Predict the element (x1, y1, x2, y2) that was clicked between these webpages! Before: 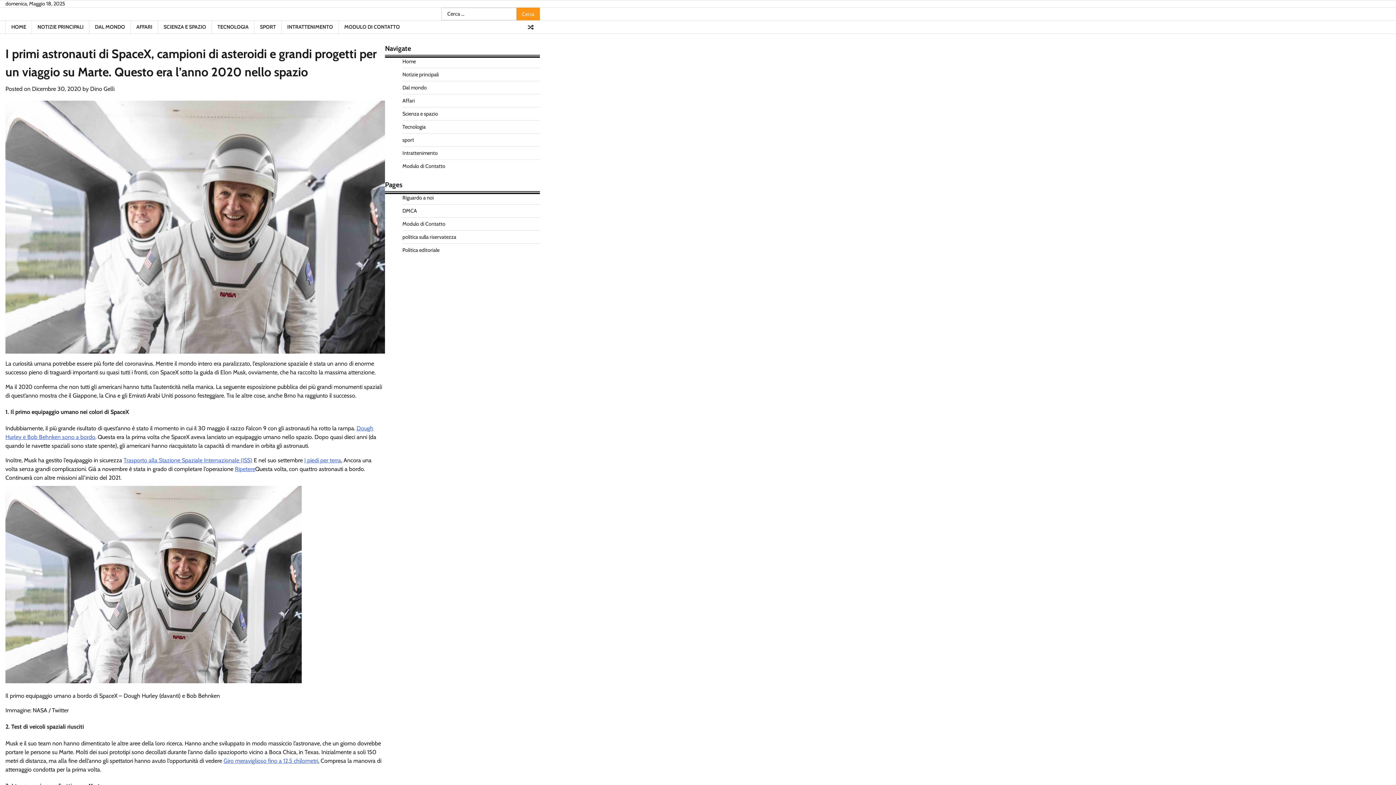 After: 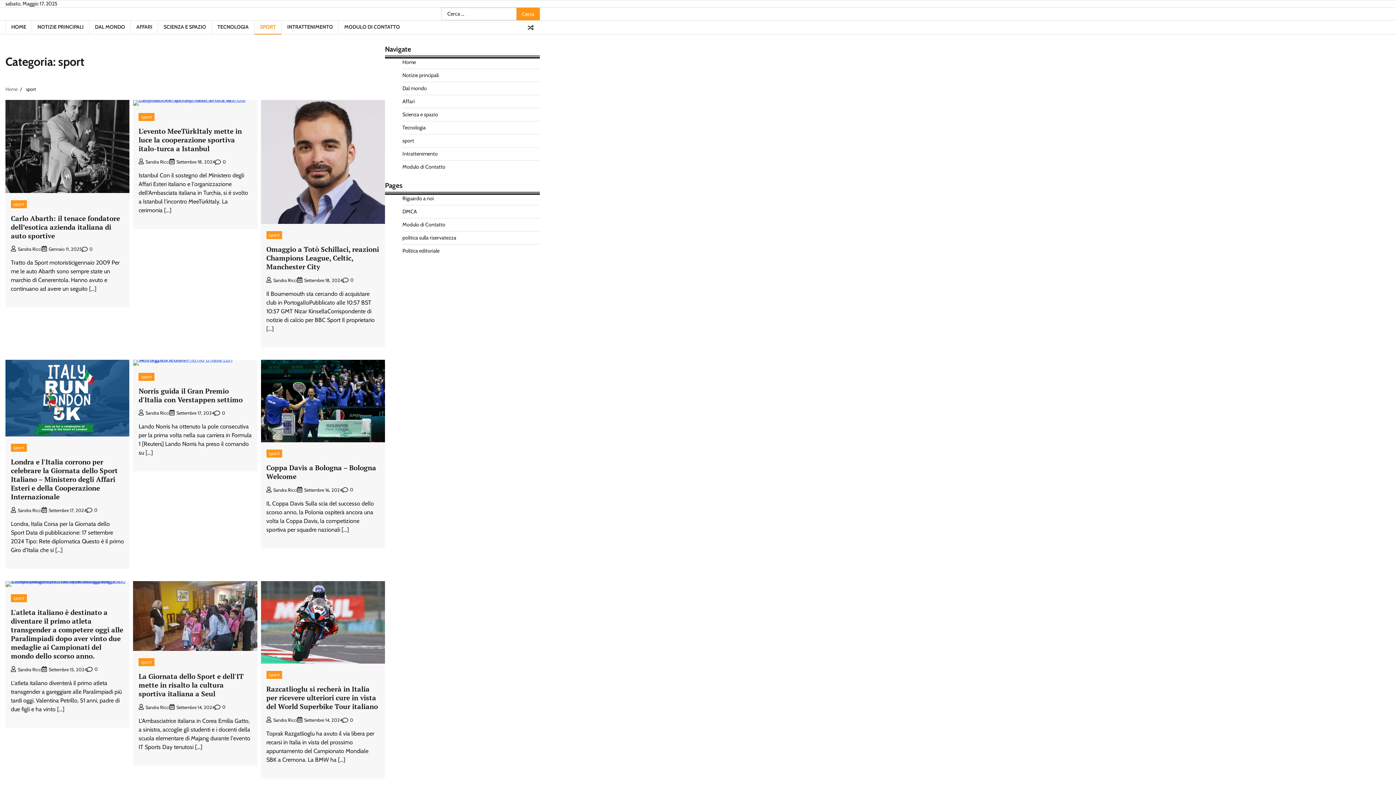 Action: bbox: (402, 136, 414, 143) label: sport